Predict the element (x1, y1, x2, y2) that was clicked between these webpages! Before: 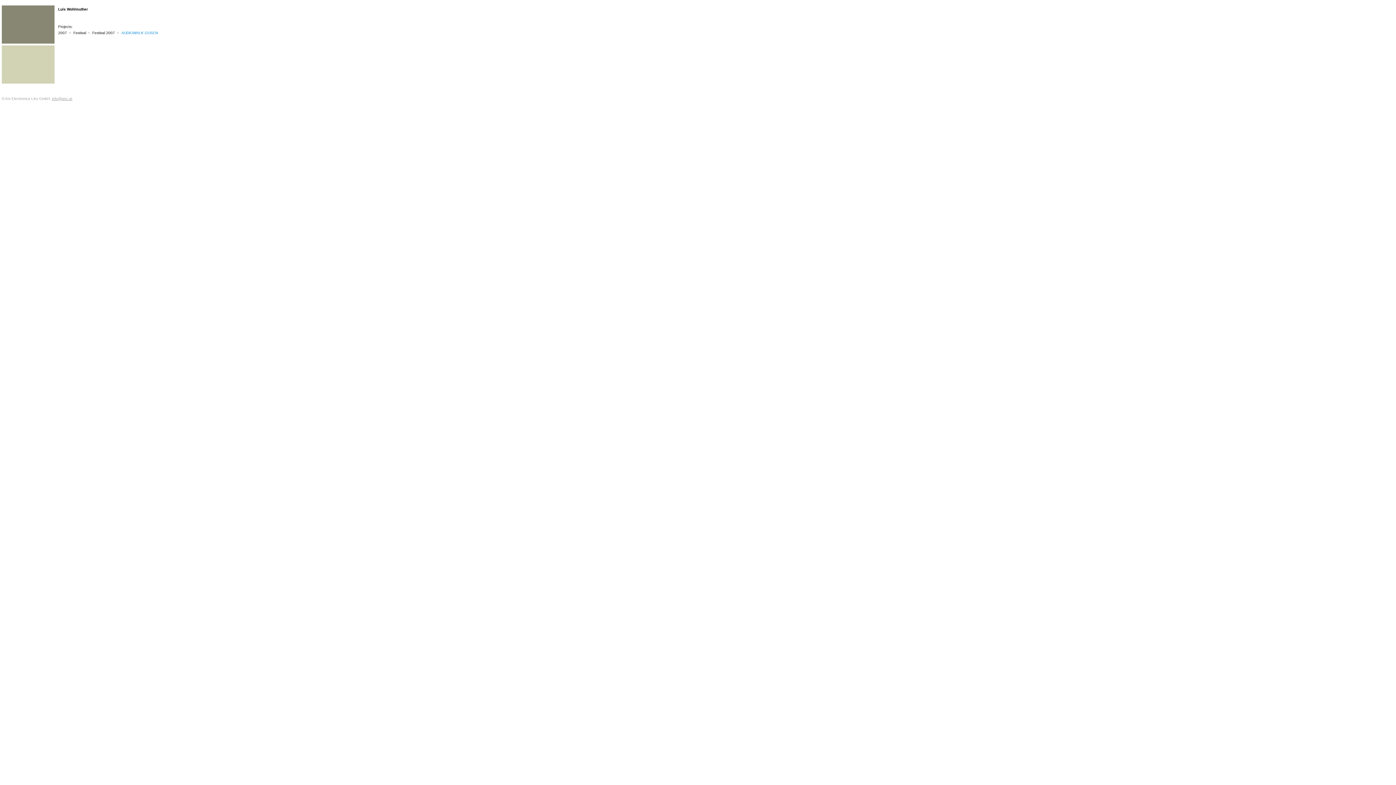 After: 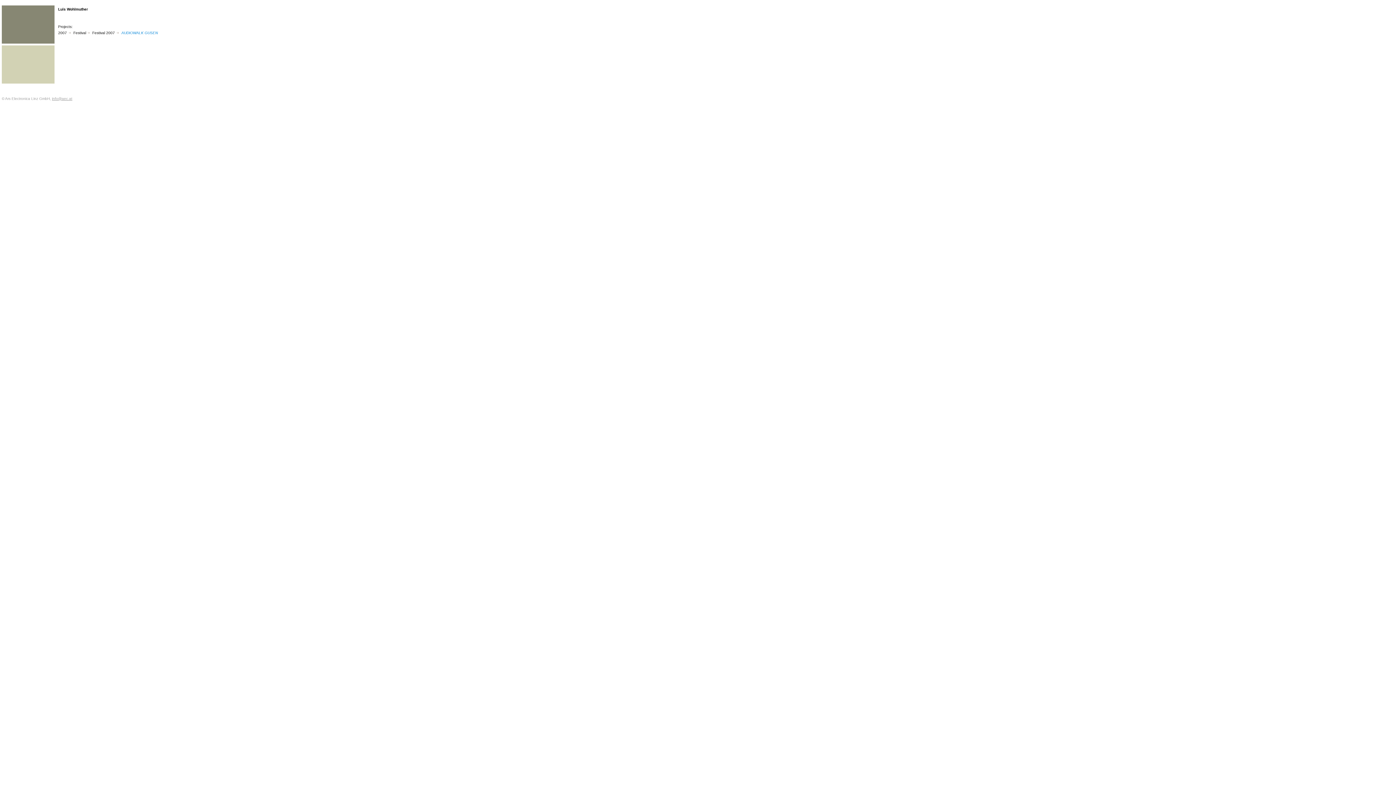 Action: bbox: (52, 96, 72, 100) label: info@aec.at